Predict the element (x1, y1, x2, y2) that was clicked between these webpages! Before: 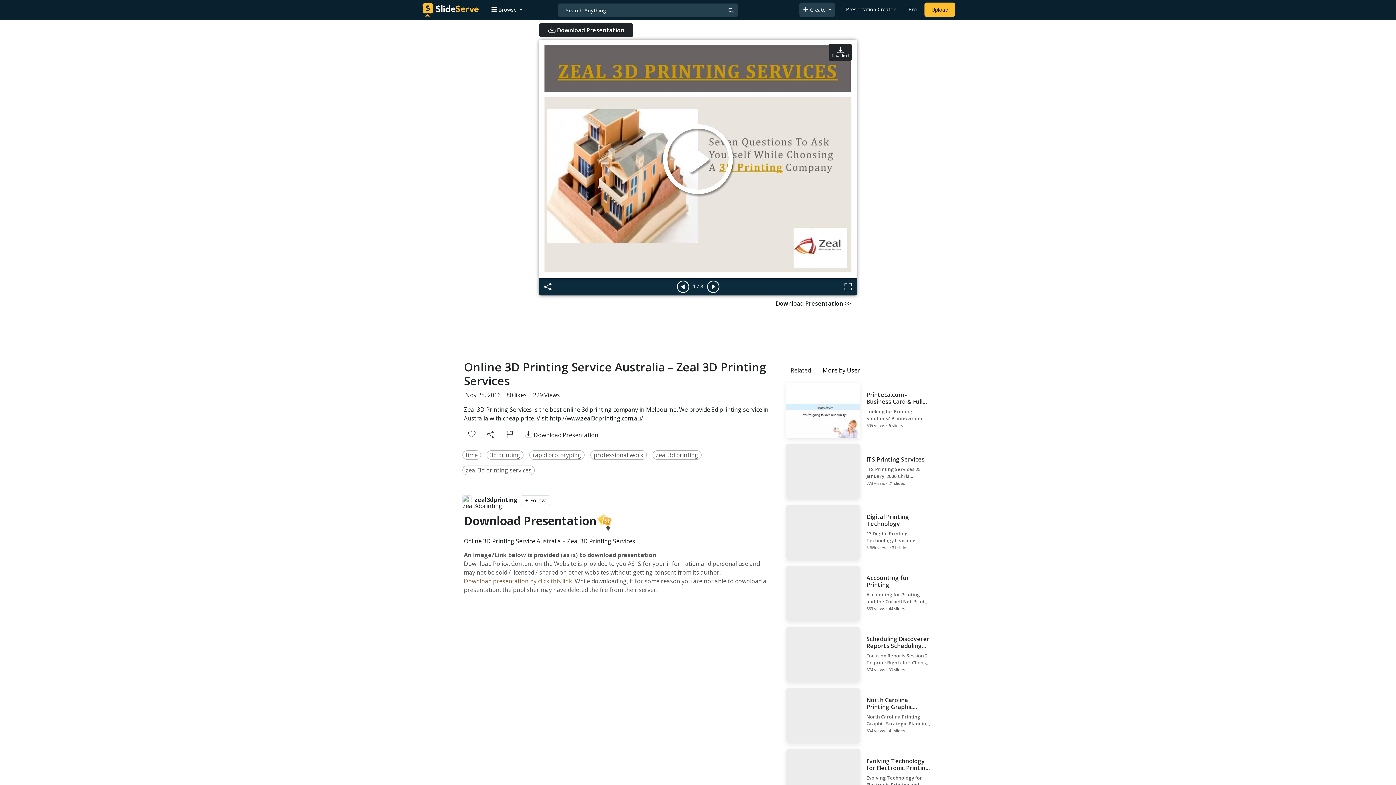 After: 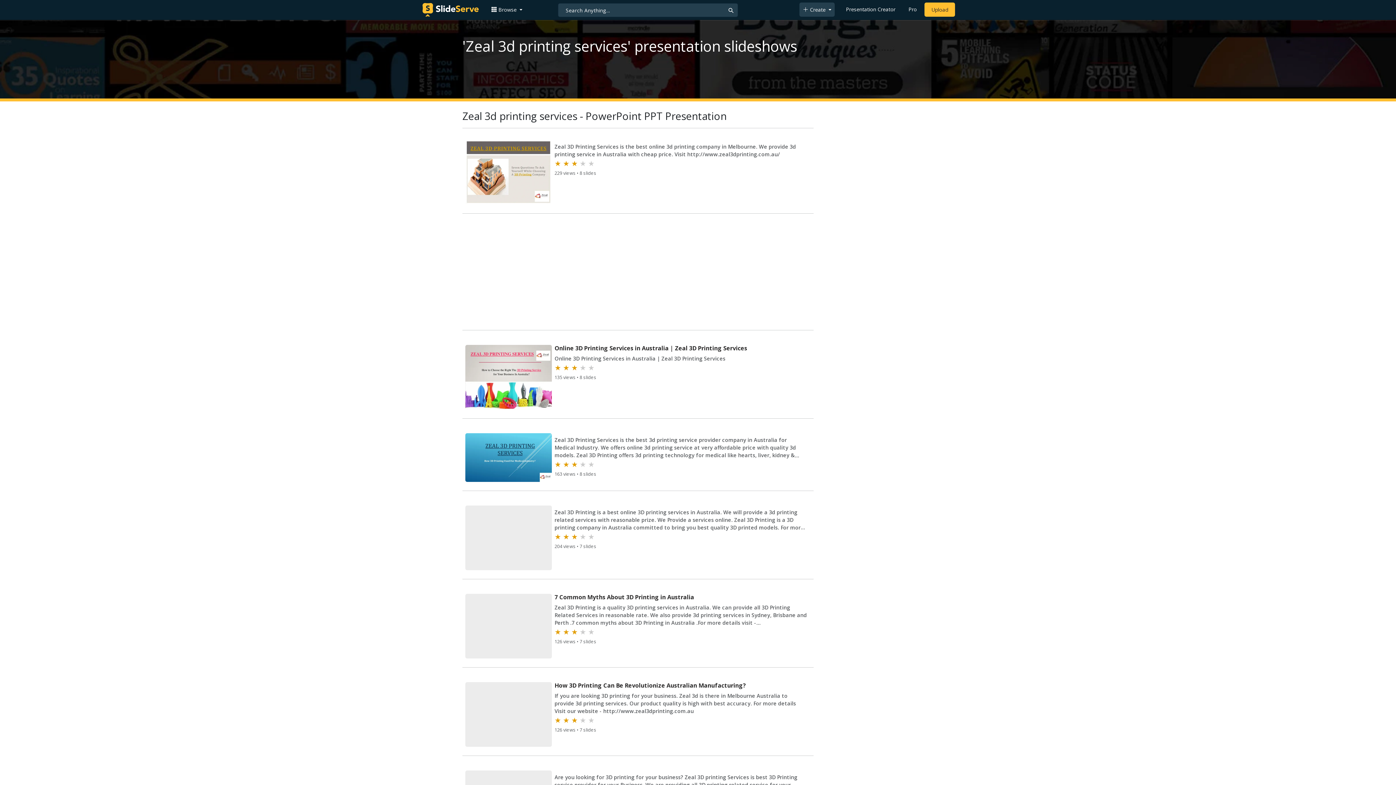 Action: label: zeal 3d printing services bbox: (465, 466, 531, 474)